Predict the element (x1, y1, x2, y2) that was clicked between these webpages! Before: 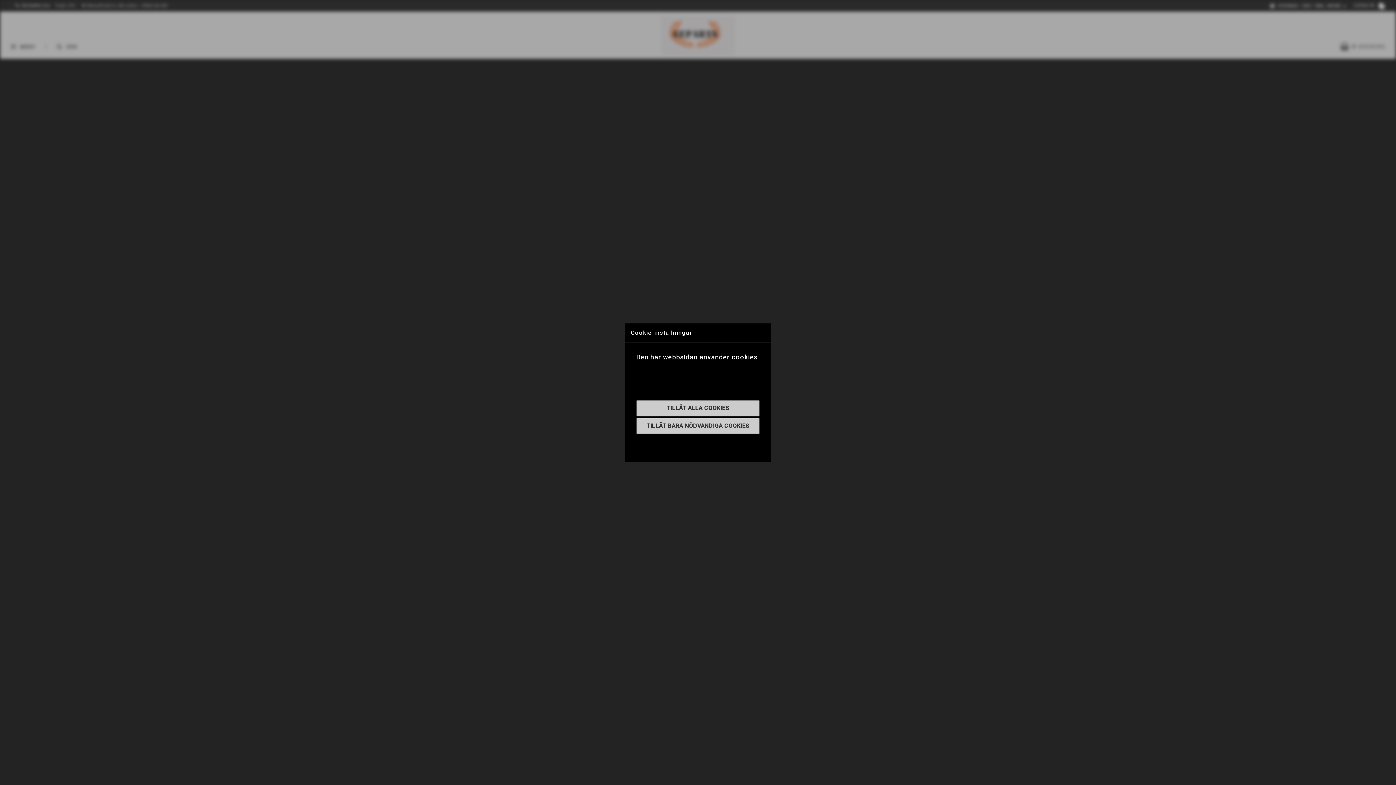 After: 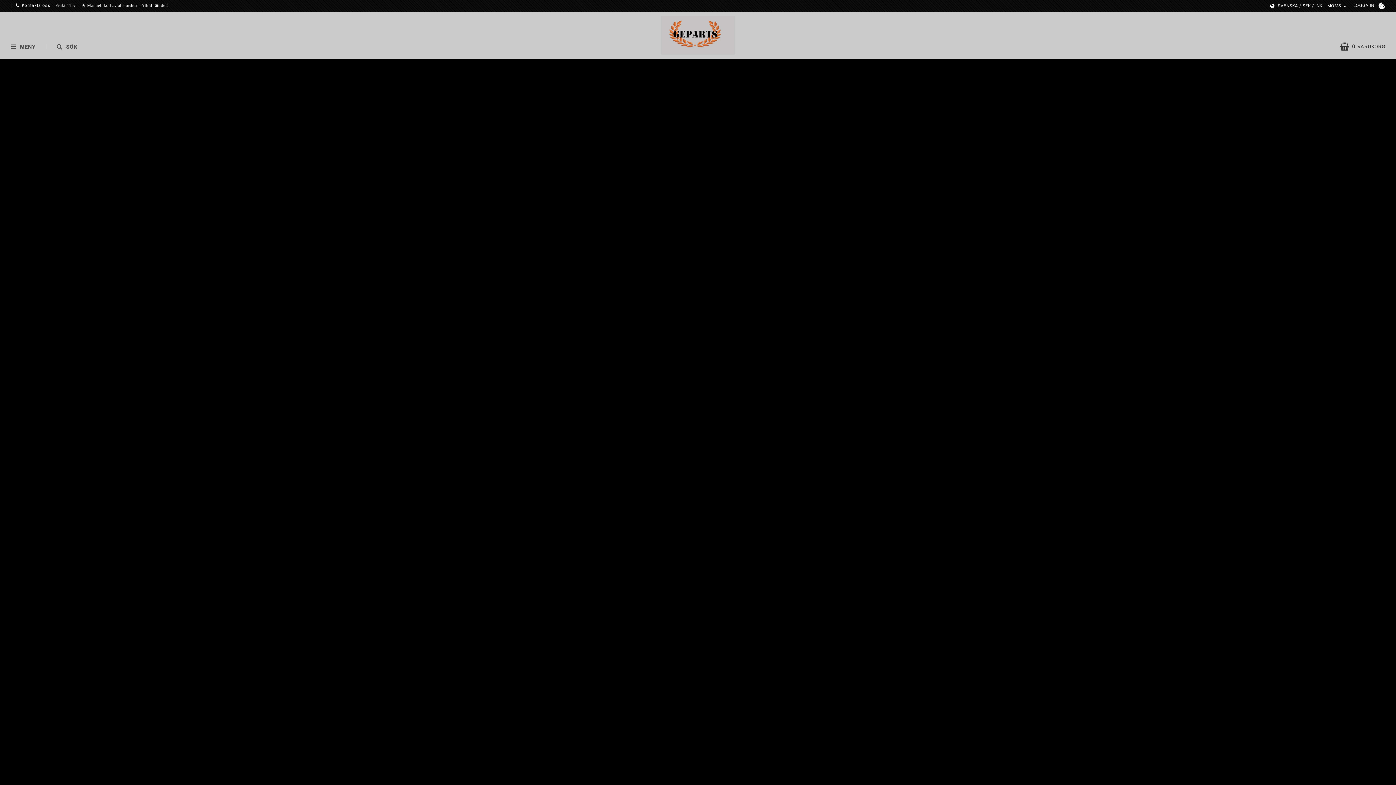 Action: bbox: (636, 418, 760, 434) label: TILLÅT BARA NÖDVÄNDIGA COOKIES